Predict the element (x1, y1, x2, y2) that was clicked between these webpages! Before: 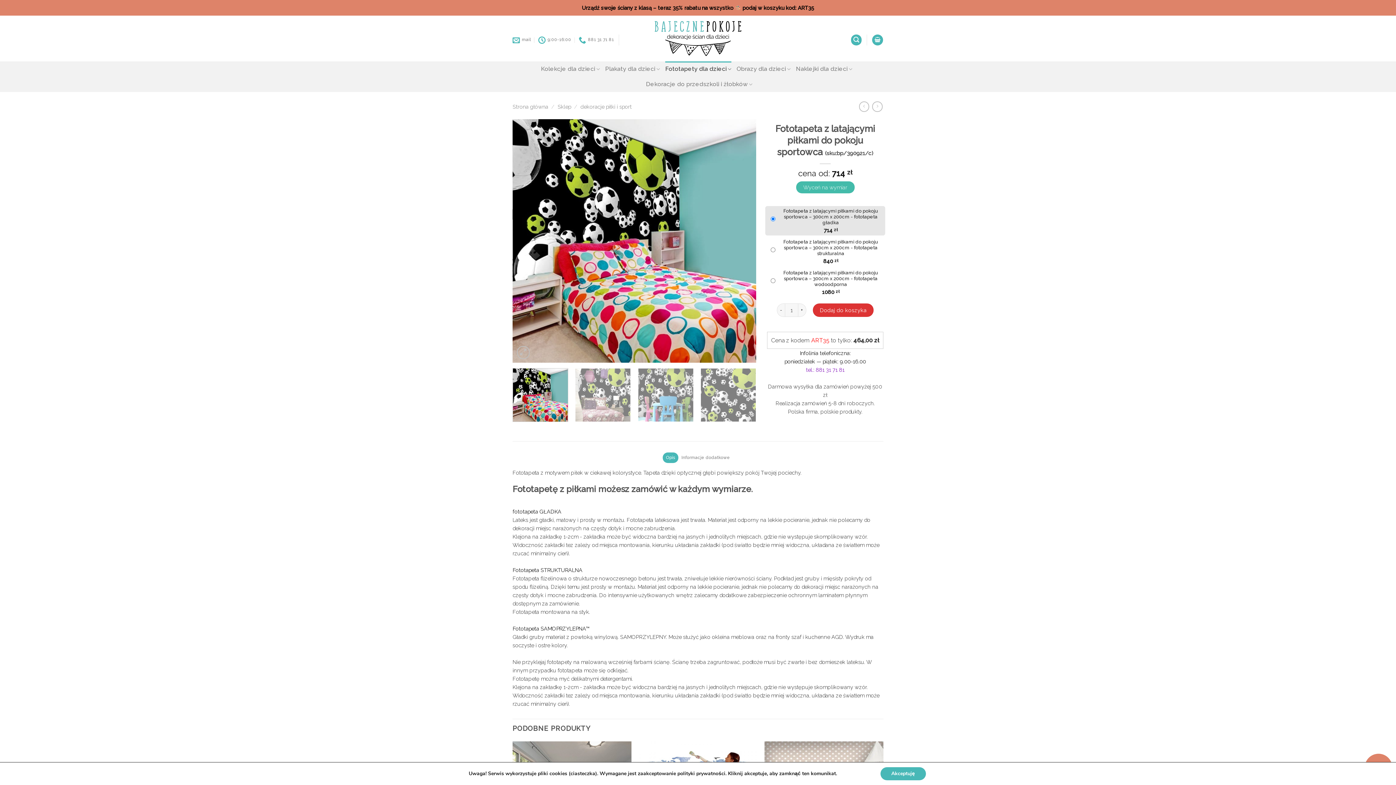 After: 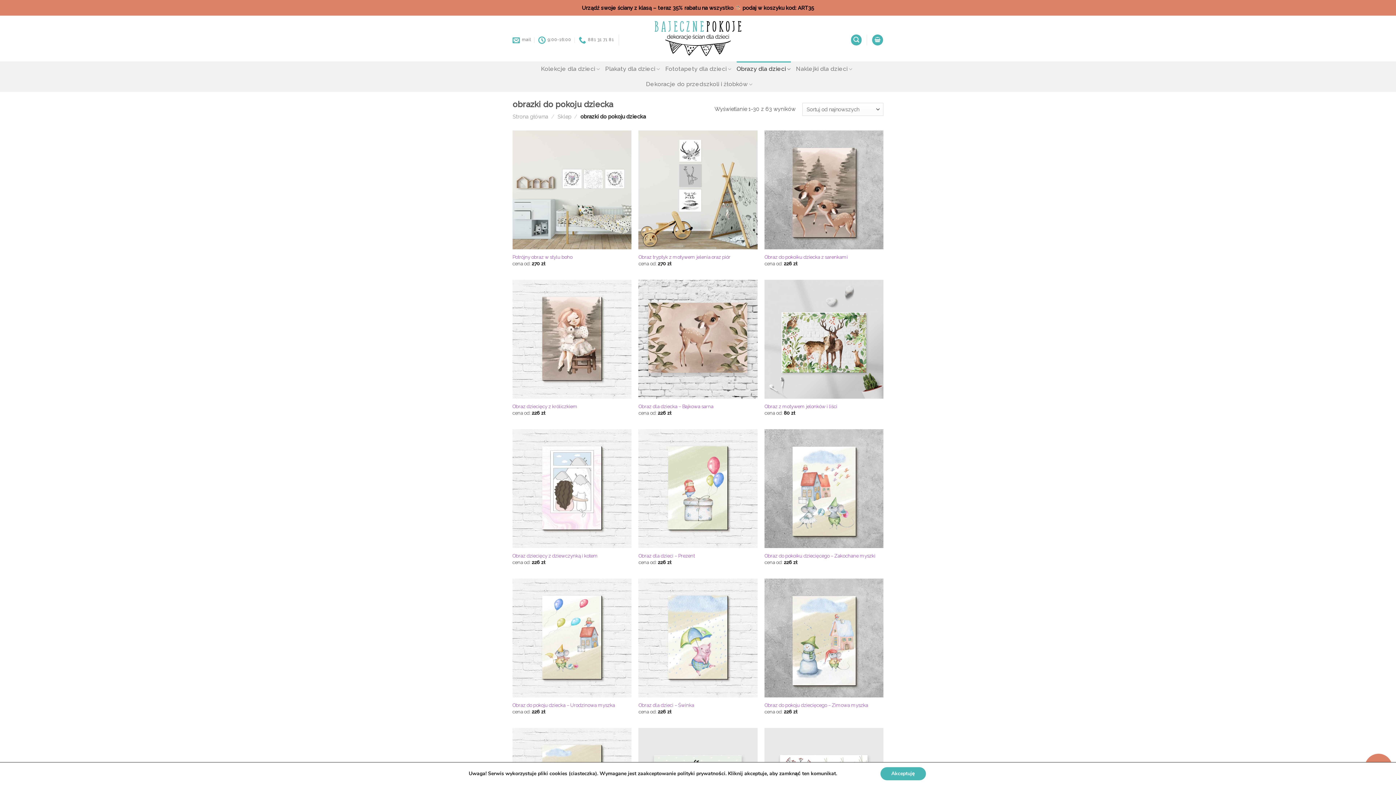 Action: bbox: (736, 61, 791, 76) label: Obrazy dla dzieci